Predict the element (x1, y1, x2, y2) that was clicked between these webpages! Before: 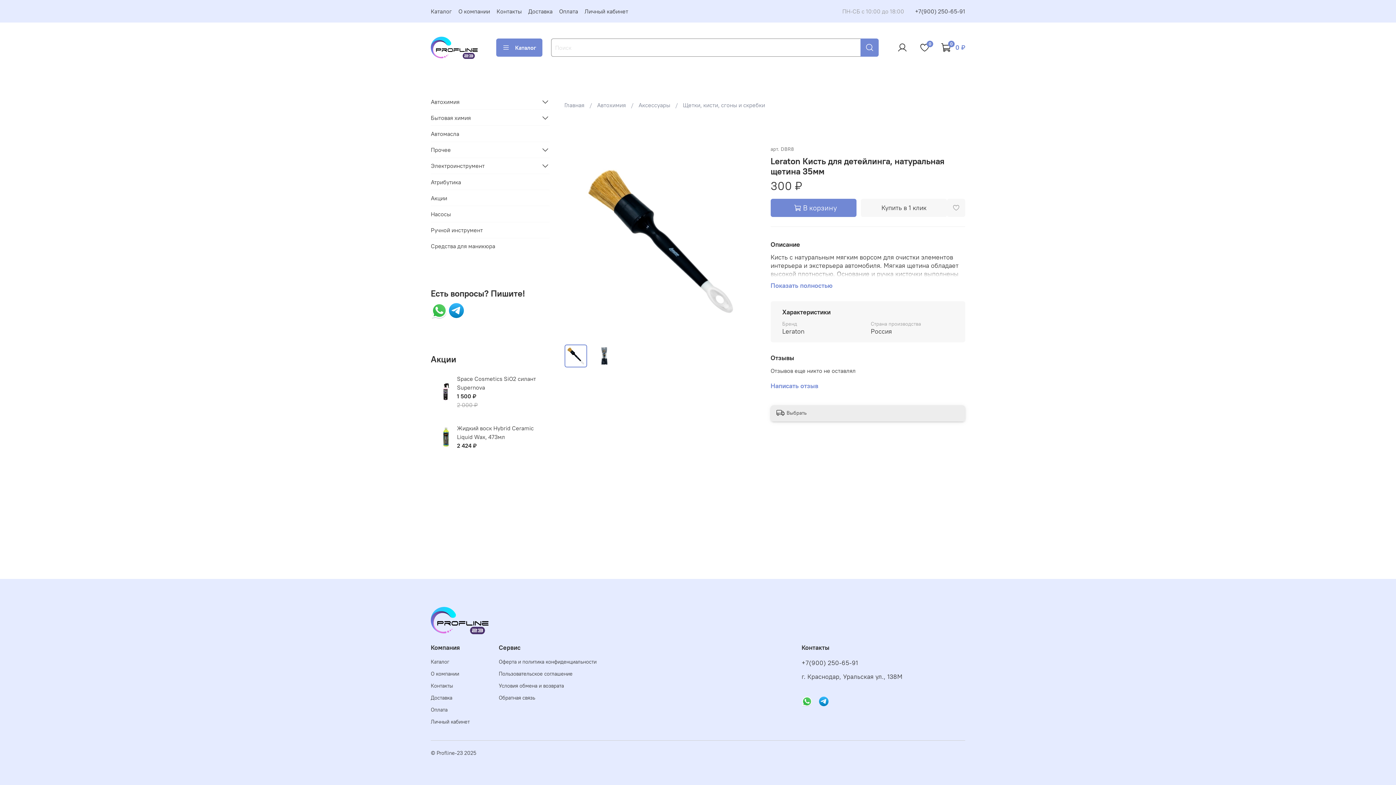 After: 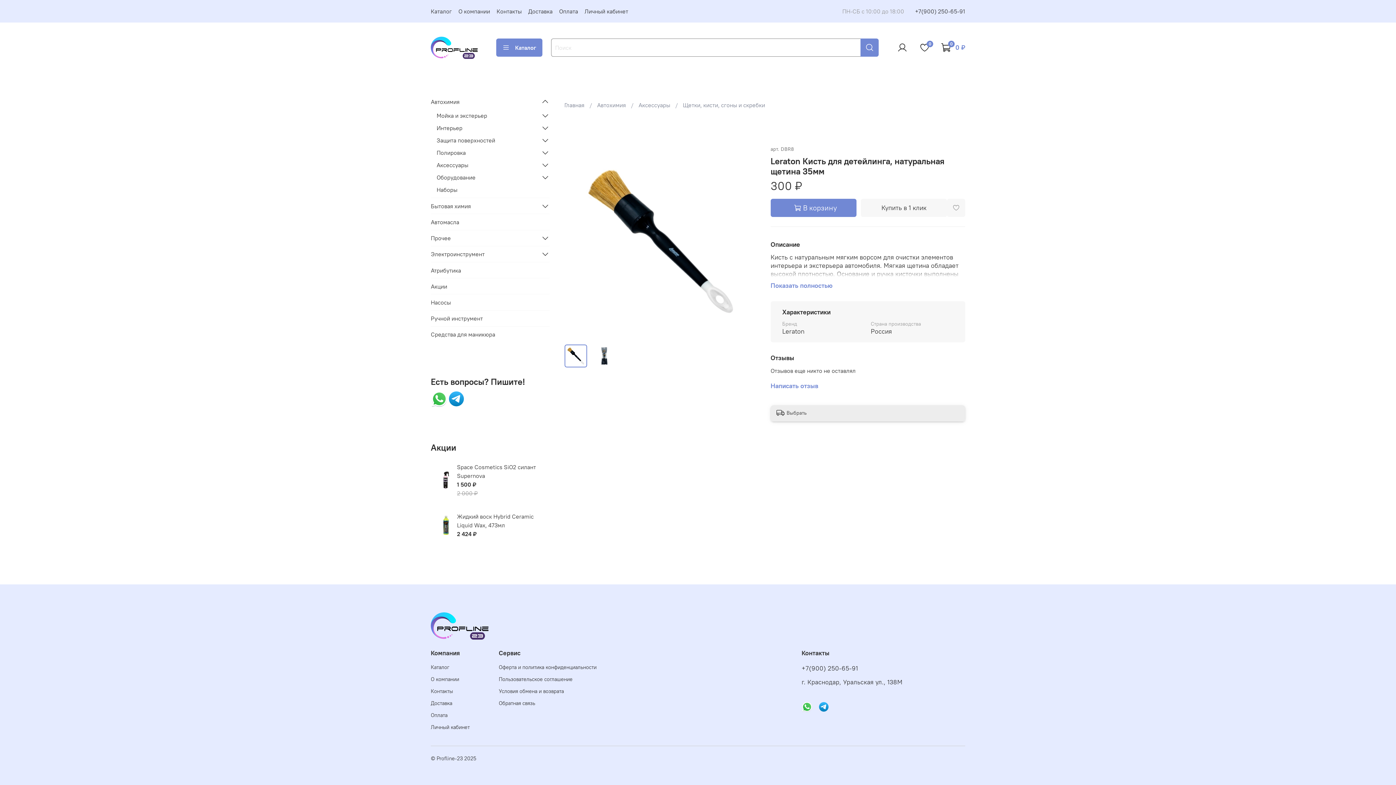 Action: bbox: (540, 97, 549, 106)